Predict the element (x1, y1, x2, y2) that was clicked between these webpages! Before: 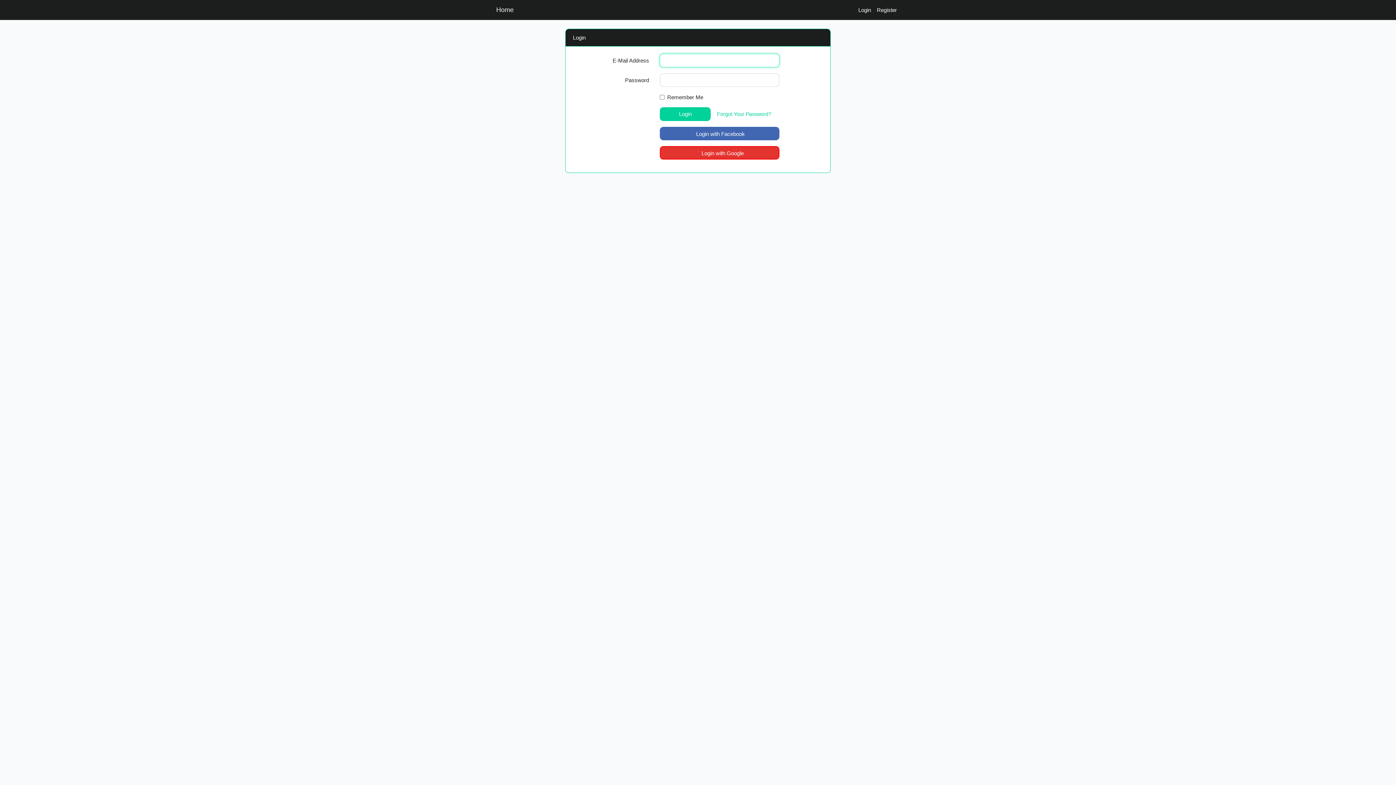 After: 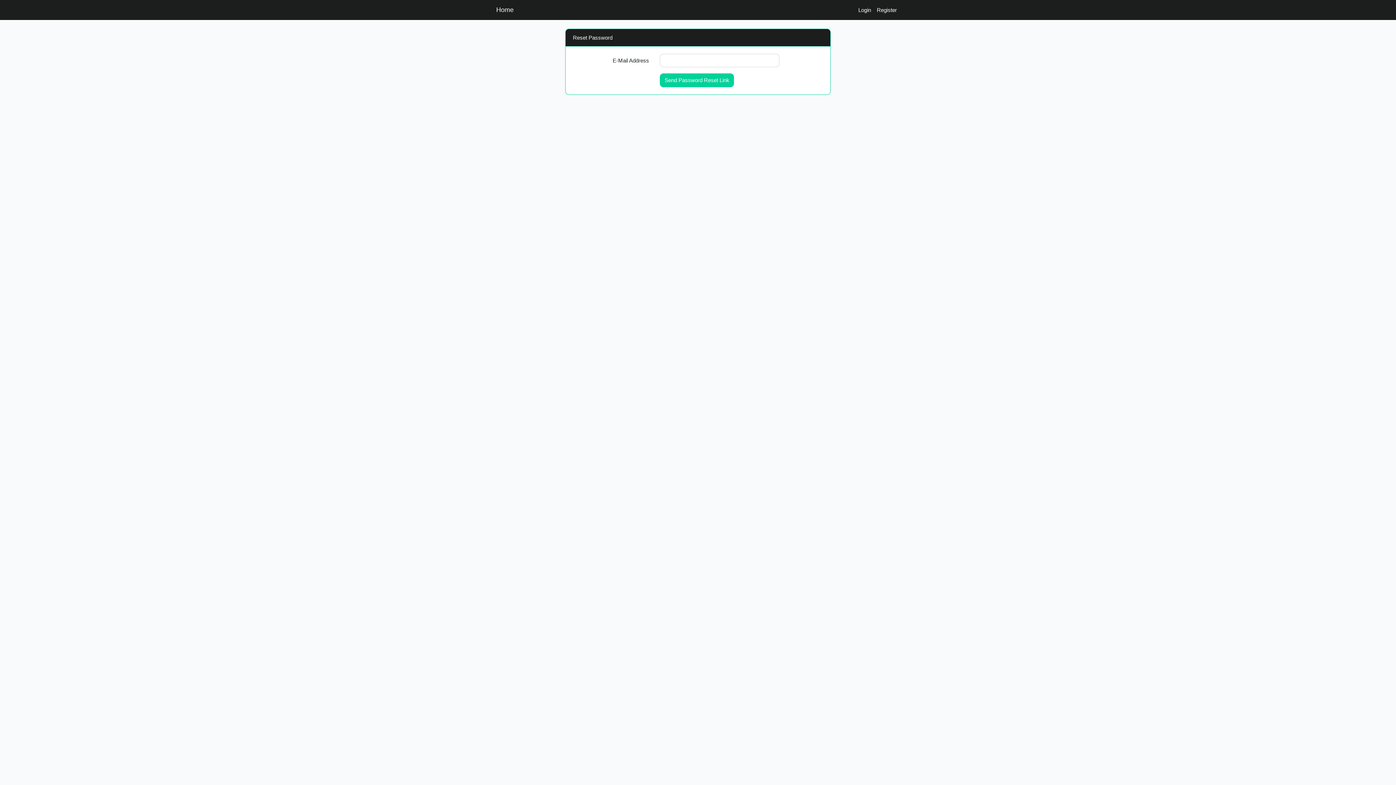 Action: label: Forgot Your Password? bbox: (712, 107, 776, 120)